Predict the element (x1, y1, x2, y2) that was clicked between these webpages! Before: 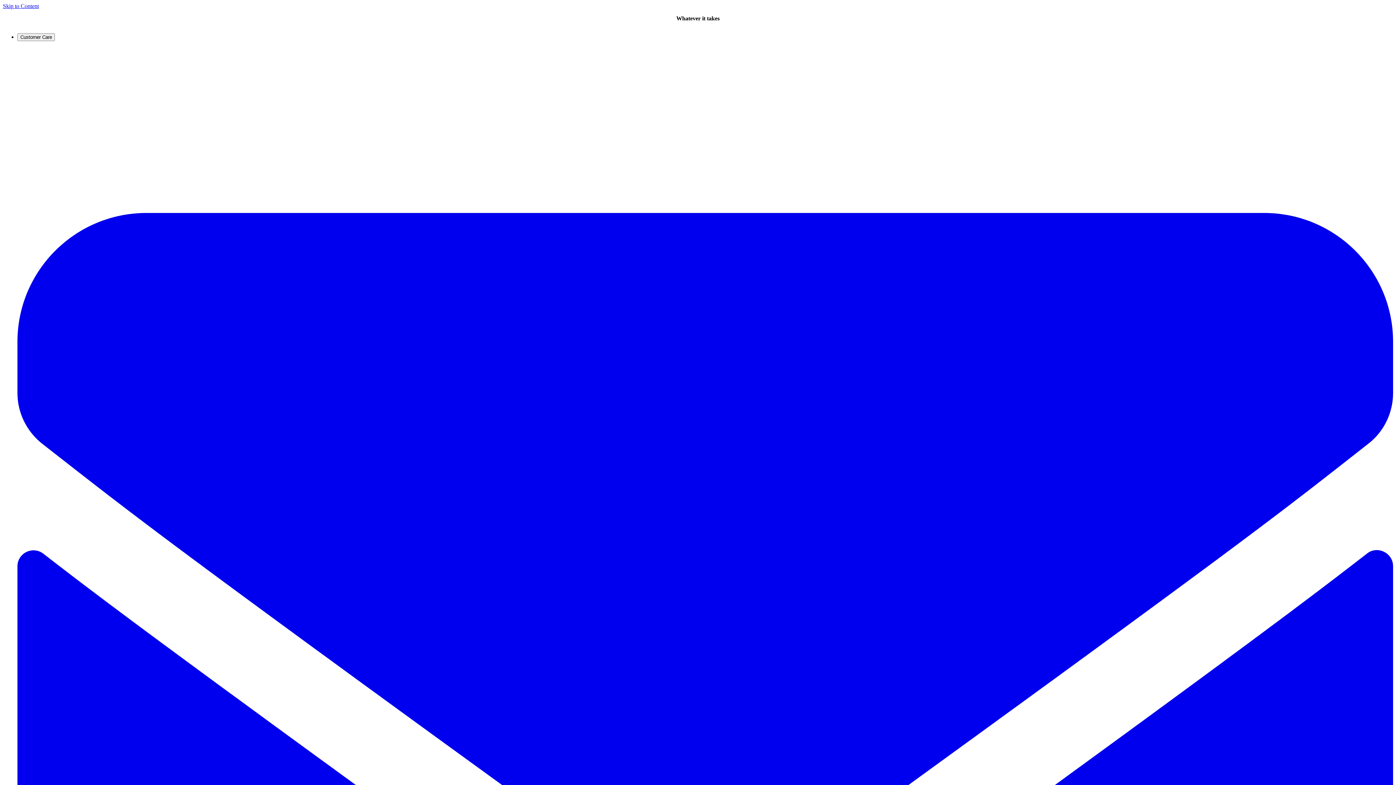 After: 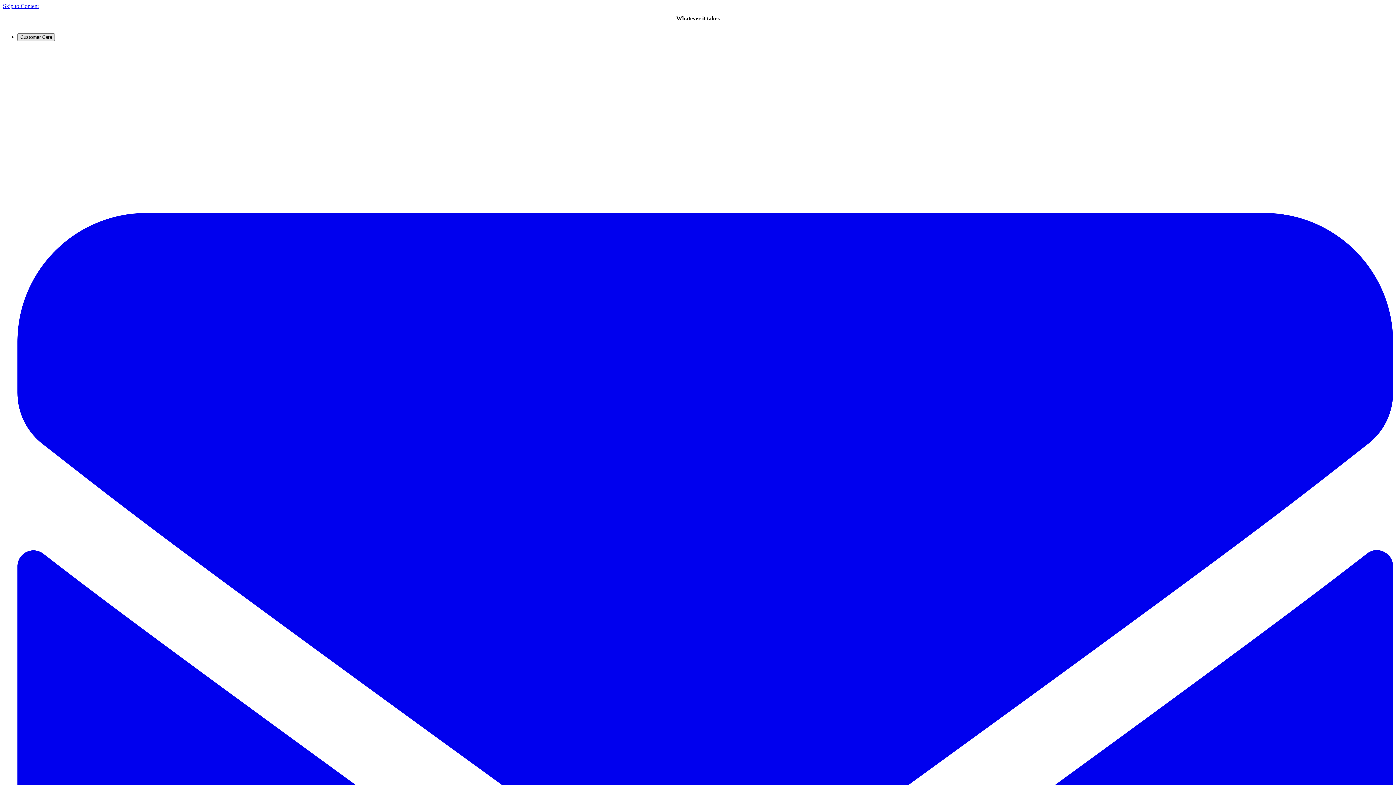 Action: bbox: (17, 33, 54, 41) label: Customer Care